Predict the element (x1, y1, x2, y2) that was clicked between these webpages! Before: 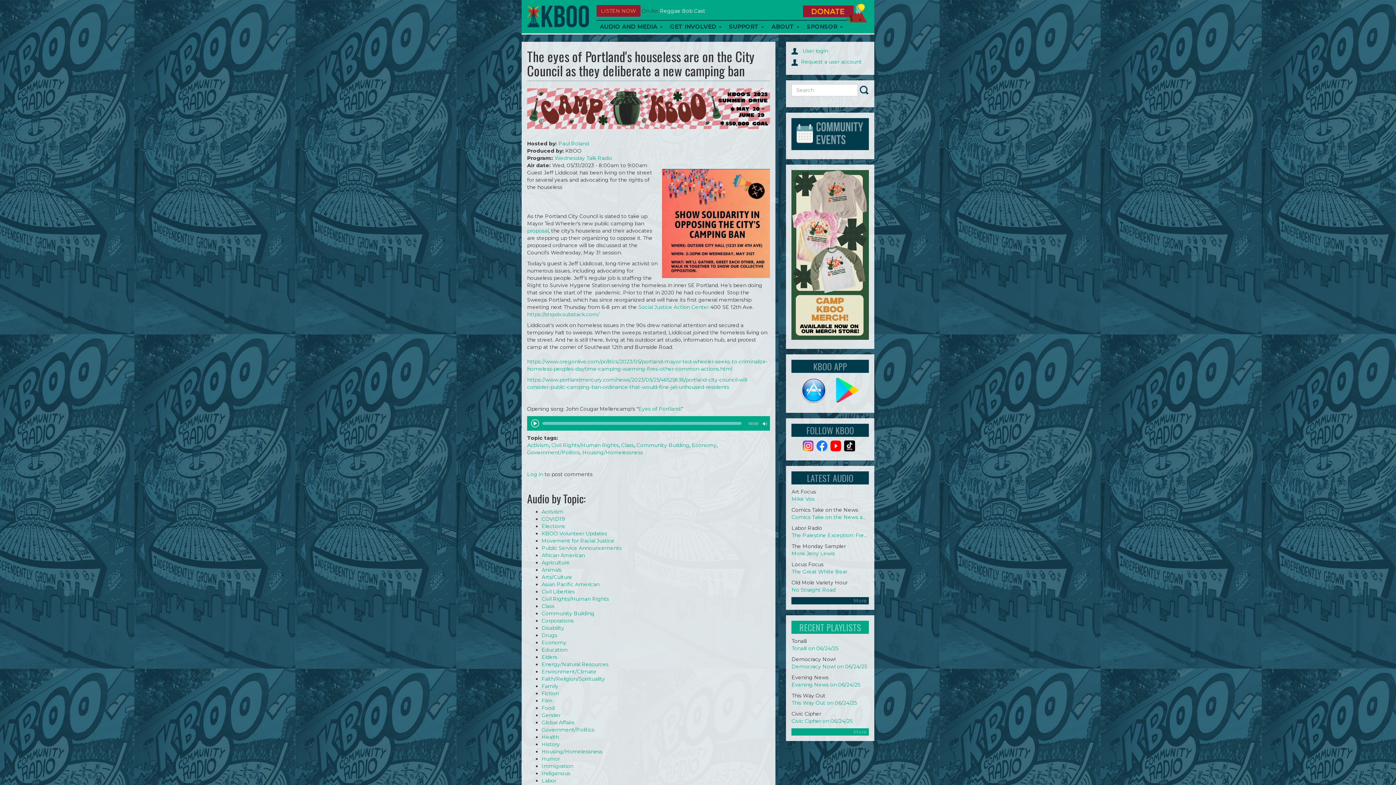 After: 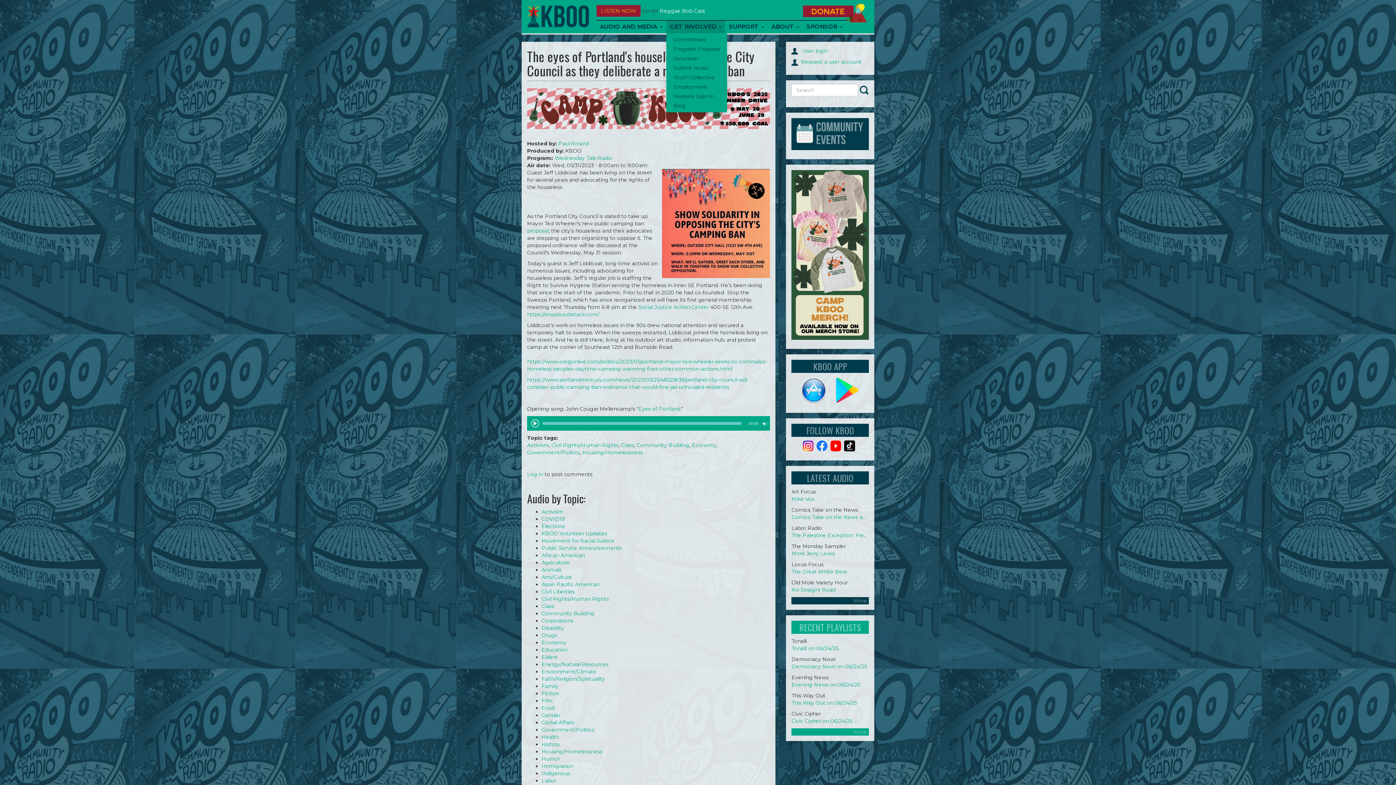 Action: bbox: (666, 20, 725, 33) label: GET INVOLVED 